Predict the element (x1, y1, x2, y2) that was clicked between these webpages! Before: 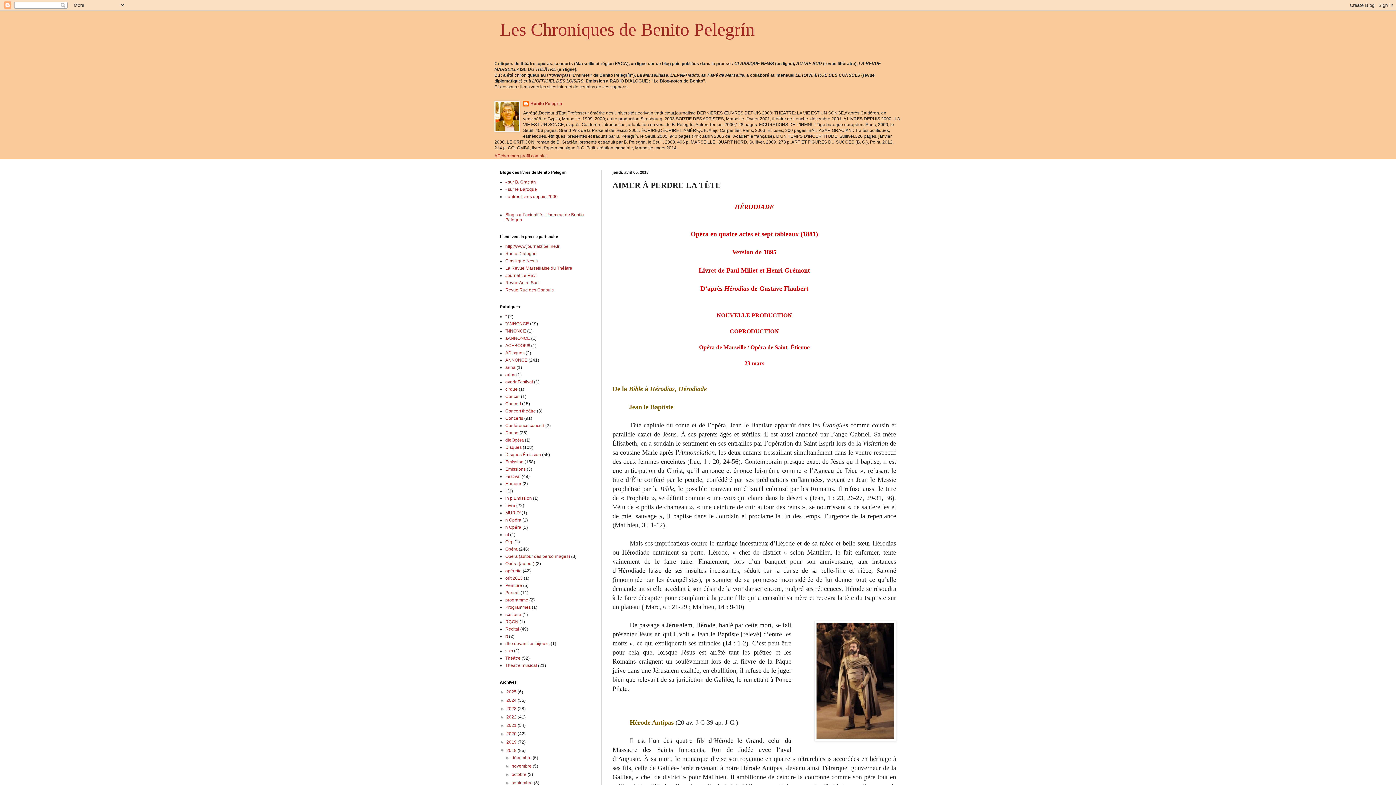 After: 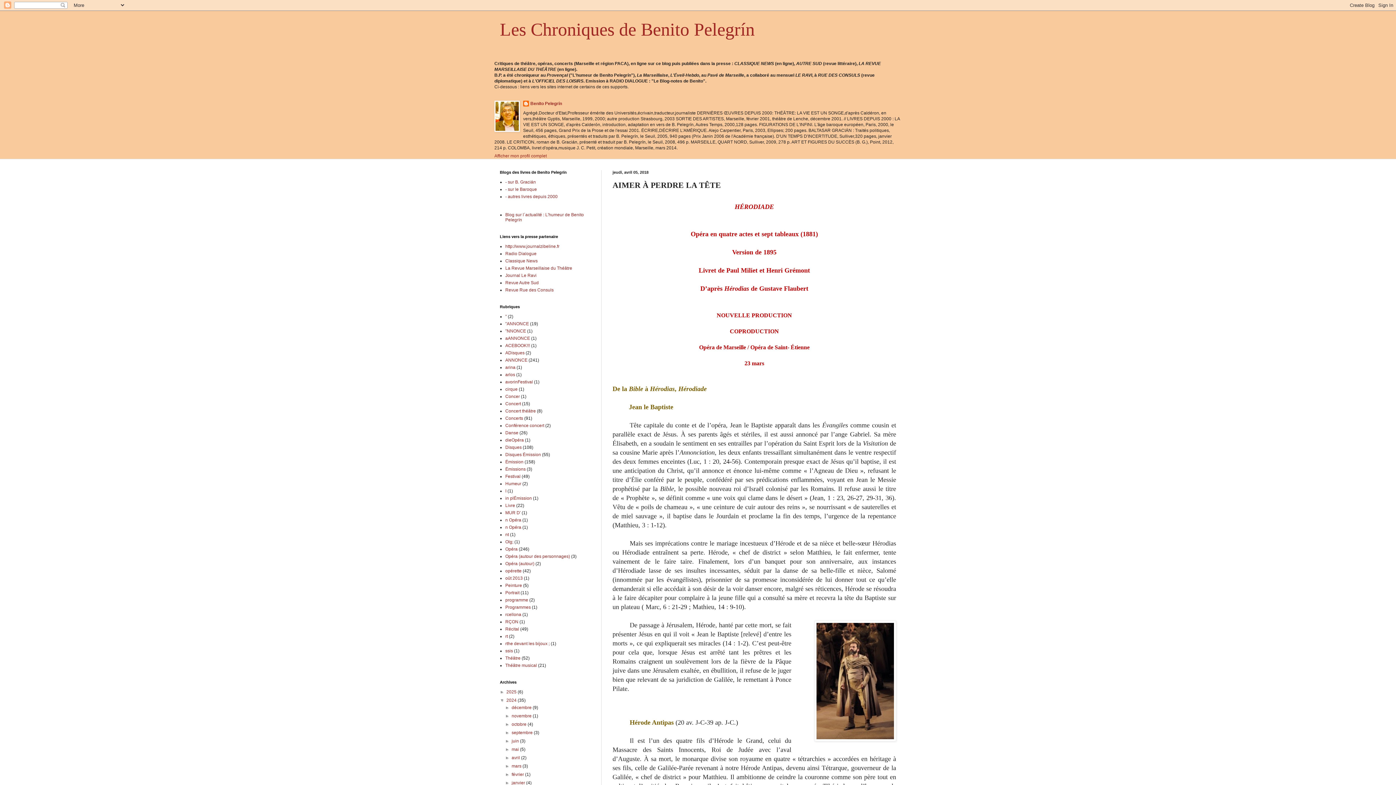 Action: bbox: (500, 698, 506, 703) label: ►  